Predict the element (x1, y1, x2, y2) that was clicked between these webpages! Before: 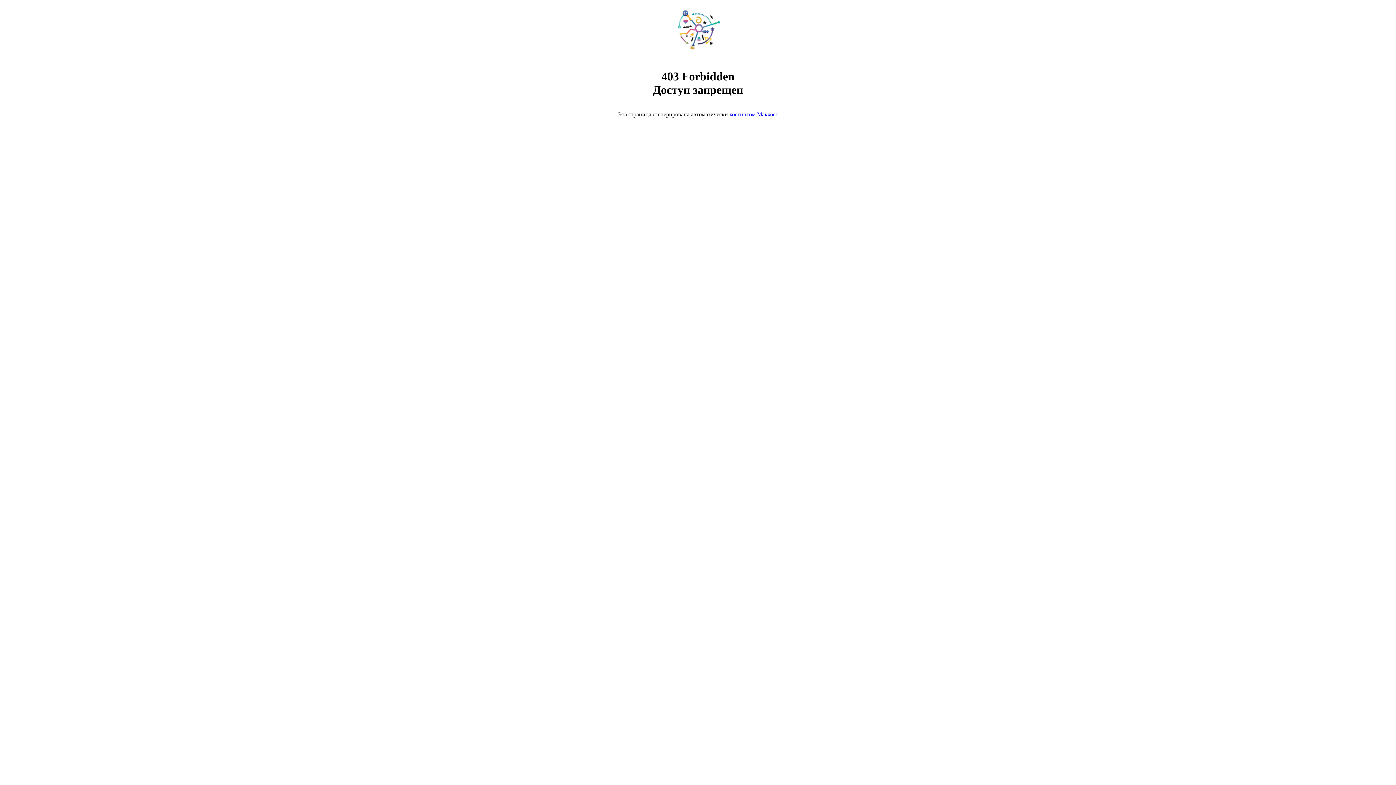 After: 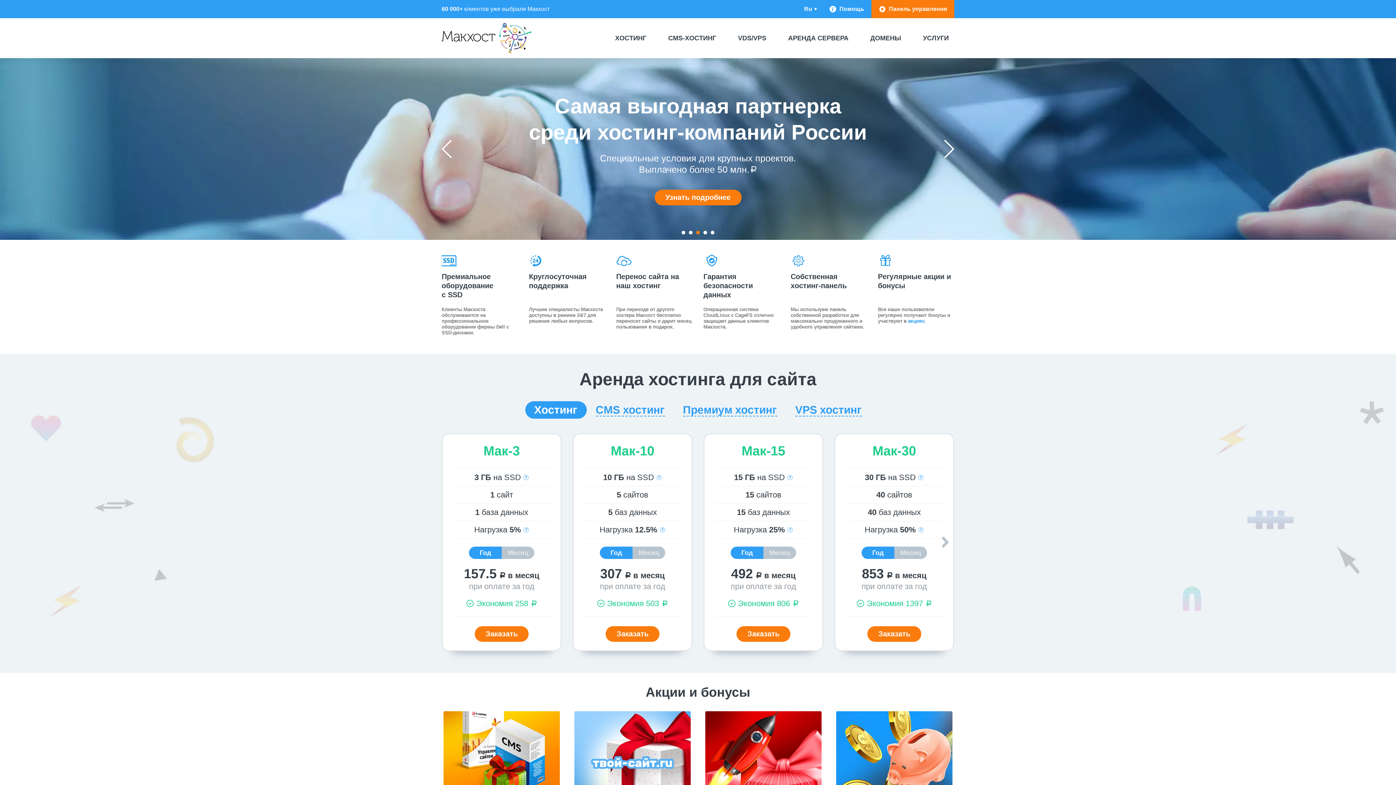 Action: bbox: (729, 111, 778, 117) label: хостингом Макхост